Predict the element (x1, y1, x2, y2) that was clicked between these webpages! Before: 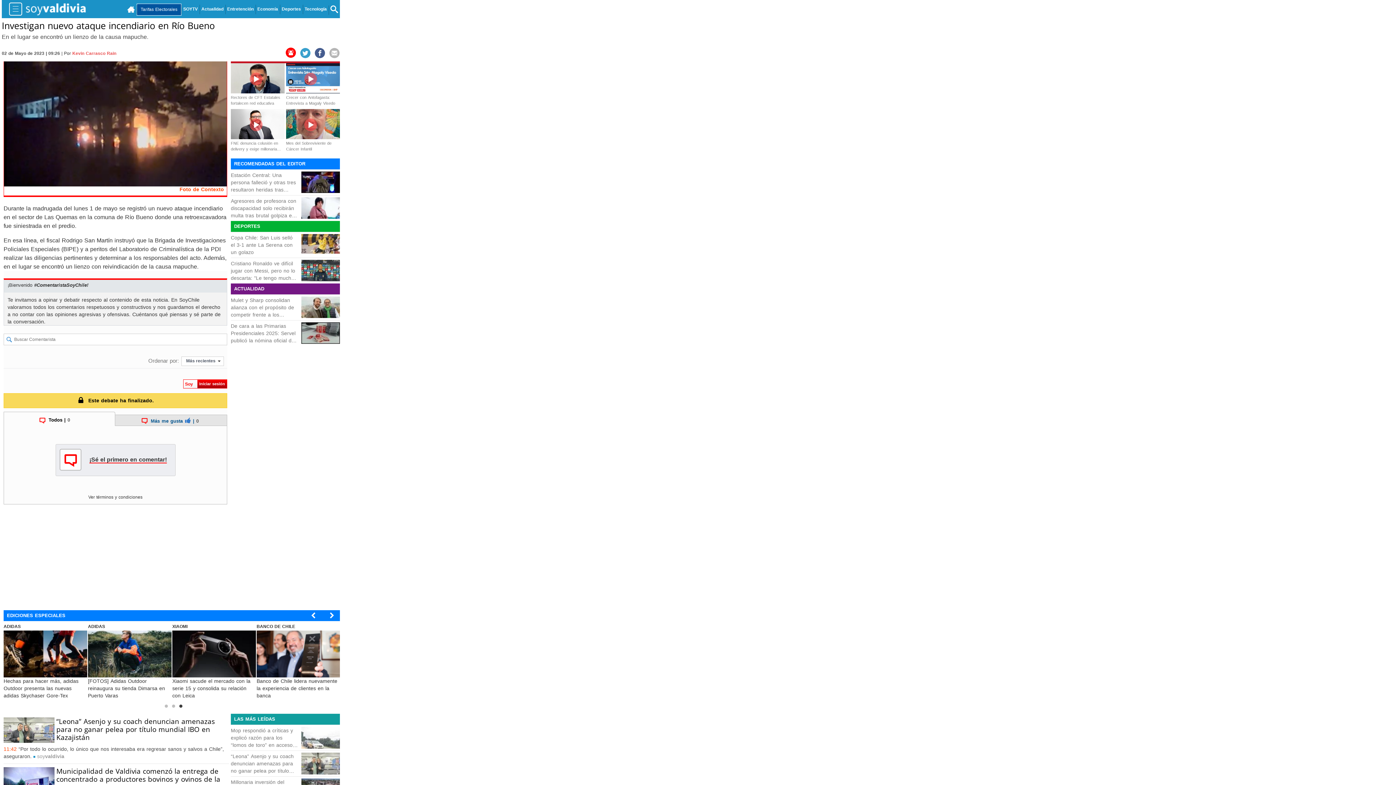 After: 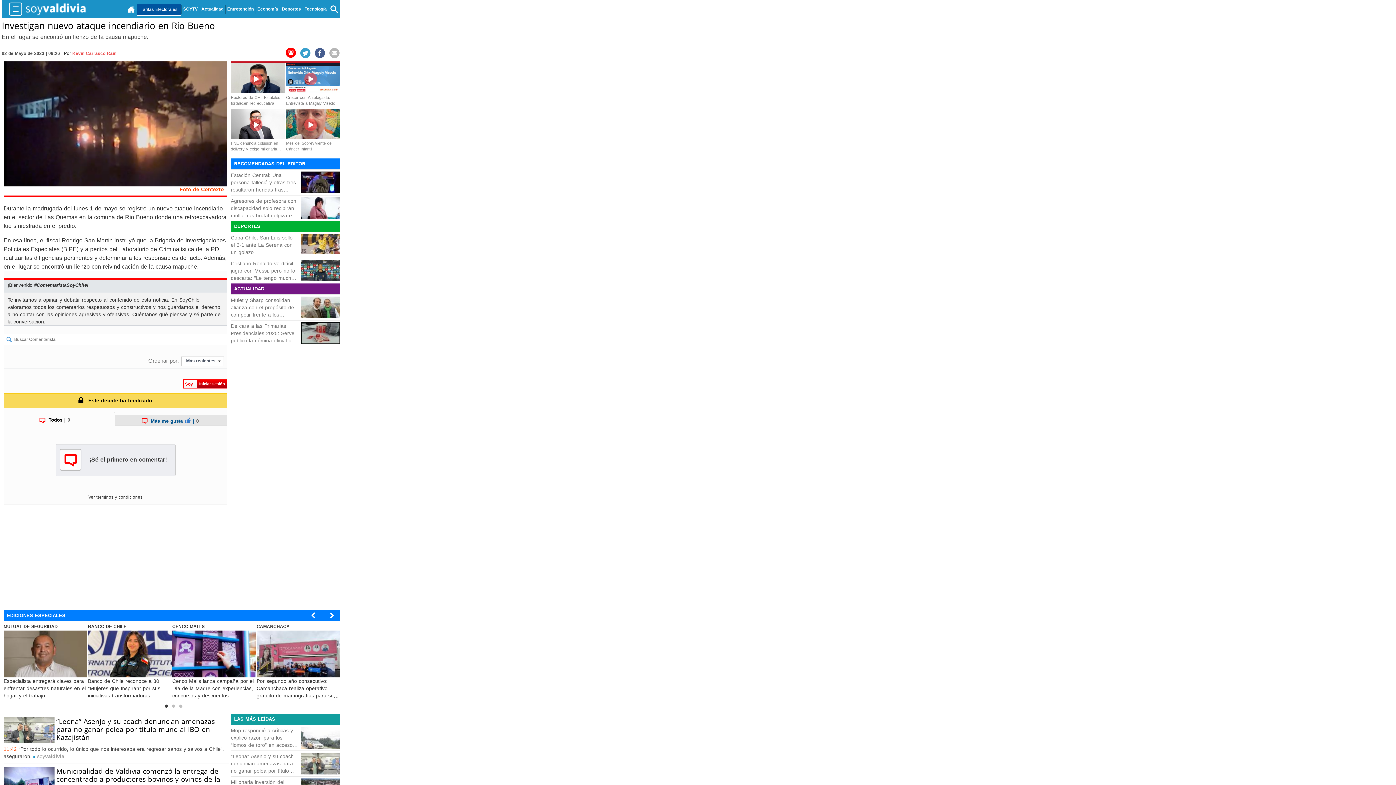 Action: bbox: (3, 411, 115, 426) label: Todos|0